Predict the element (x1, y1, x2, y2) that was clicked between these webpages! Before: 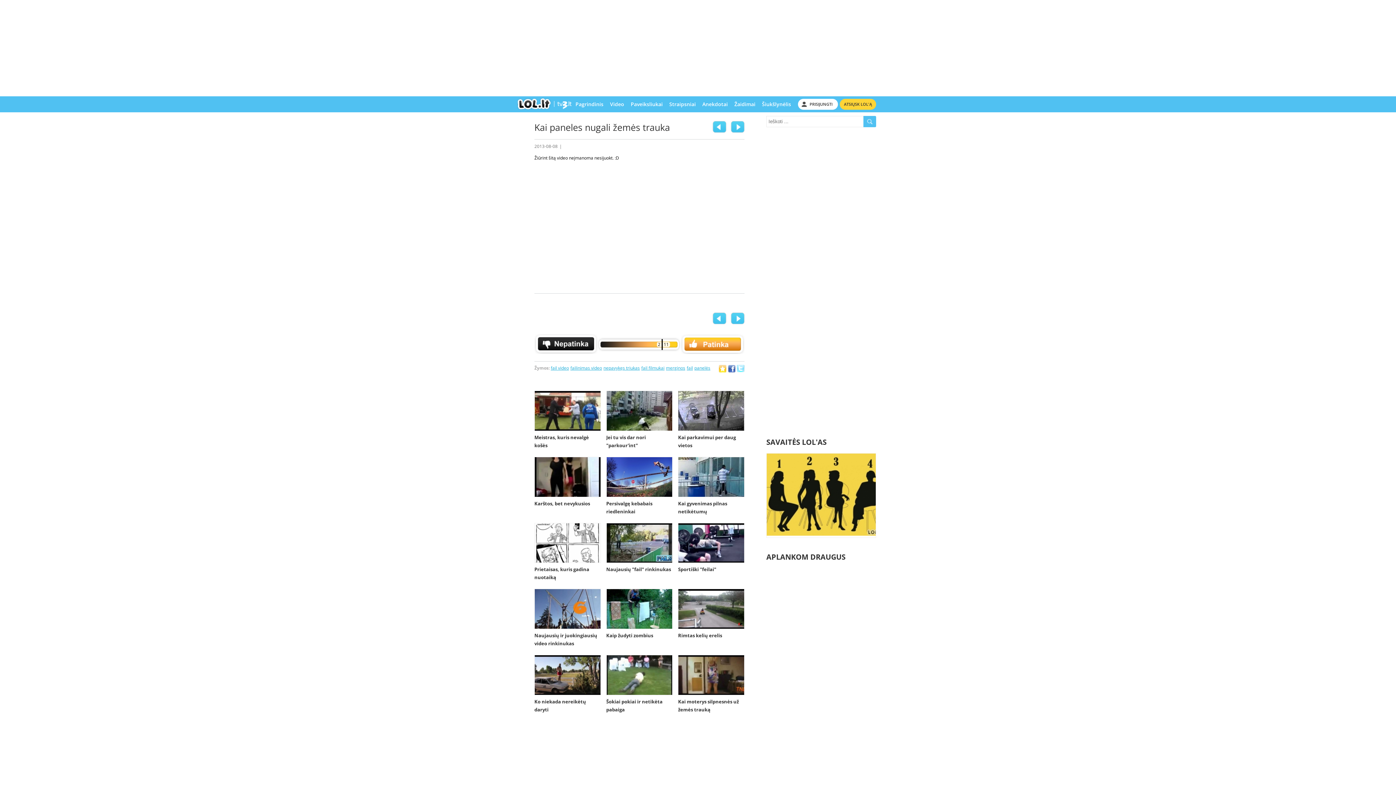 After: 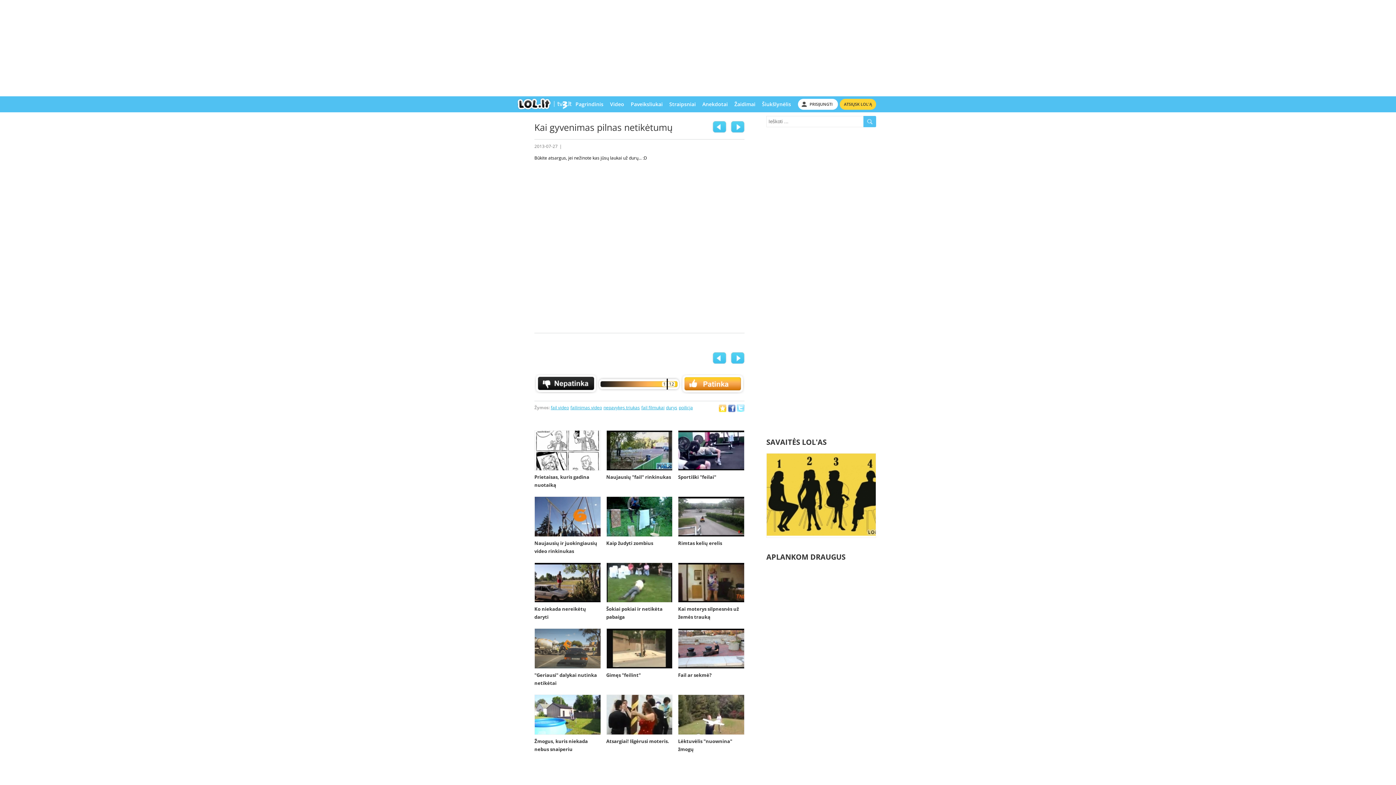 Action: bbox: (678, 457, 744, 497)